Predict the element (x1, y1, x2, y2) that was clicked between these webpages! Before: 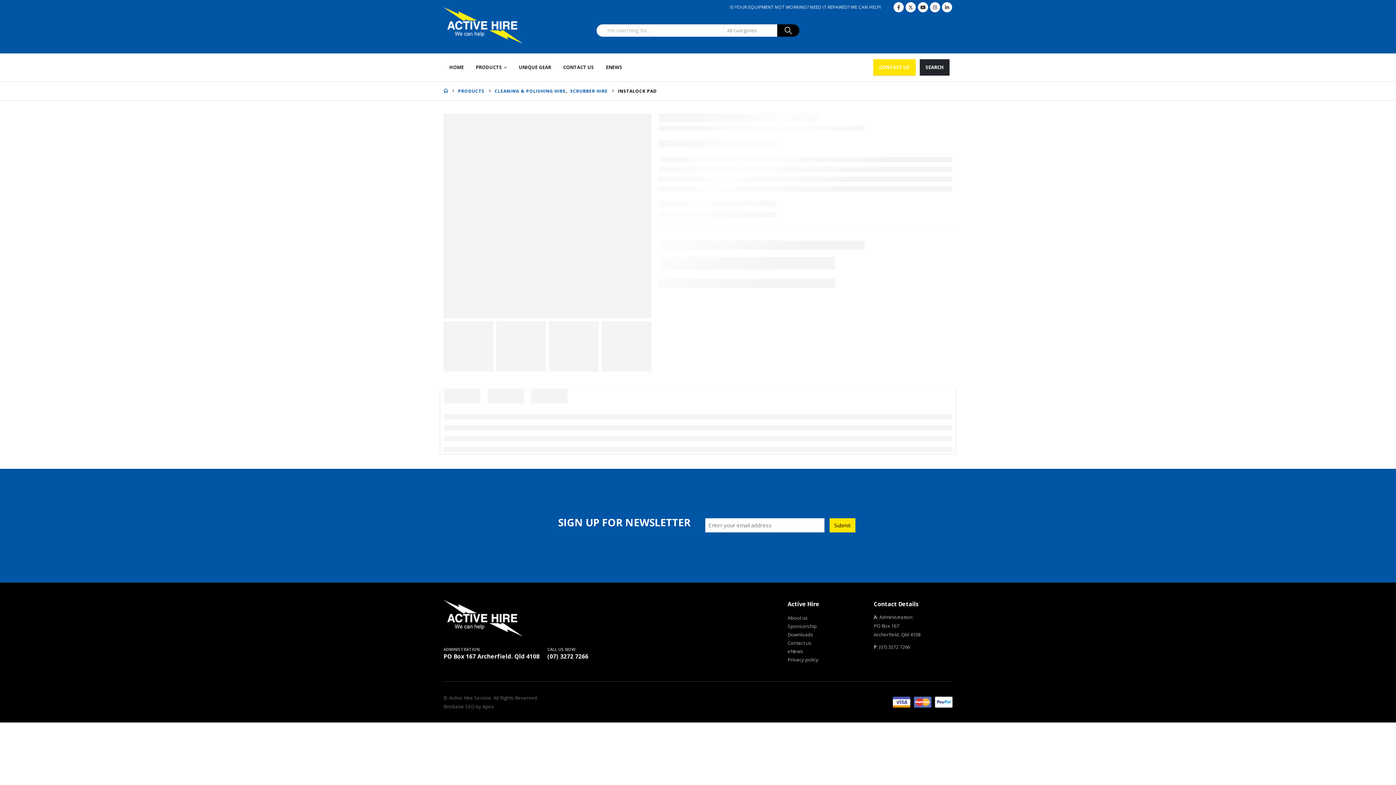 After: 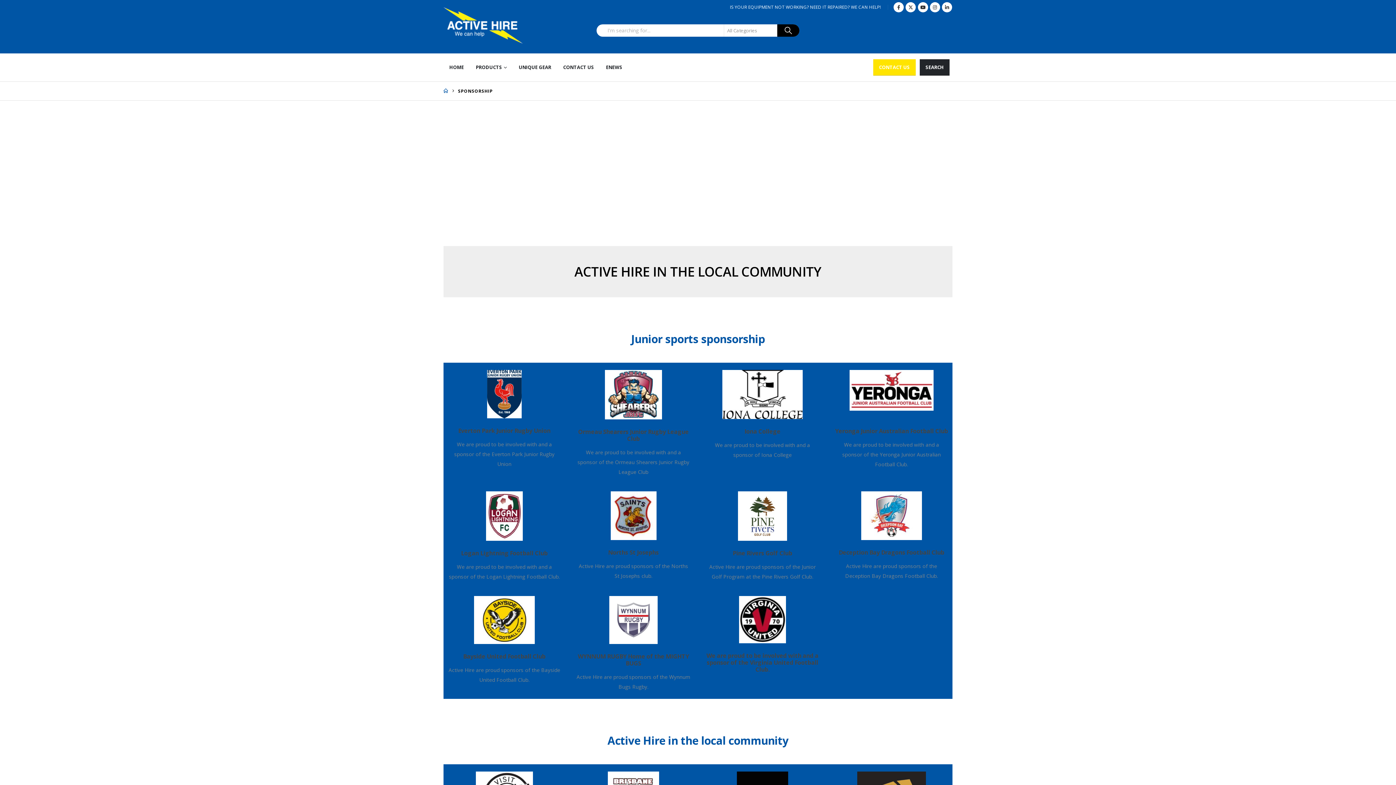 Action: label: Sponsorship bbox: (787, 623, 817, 629)